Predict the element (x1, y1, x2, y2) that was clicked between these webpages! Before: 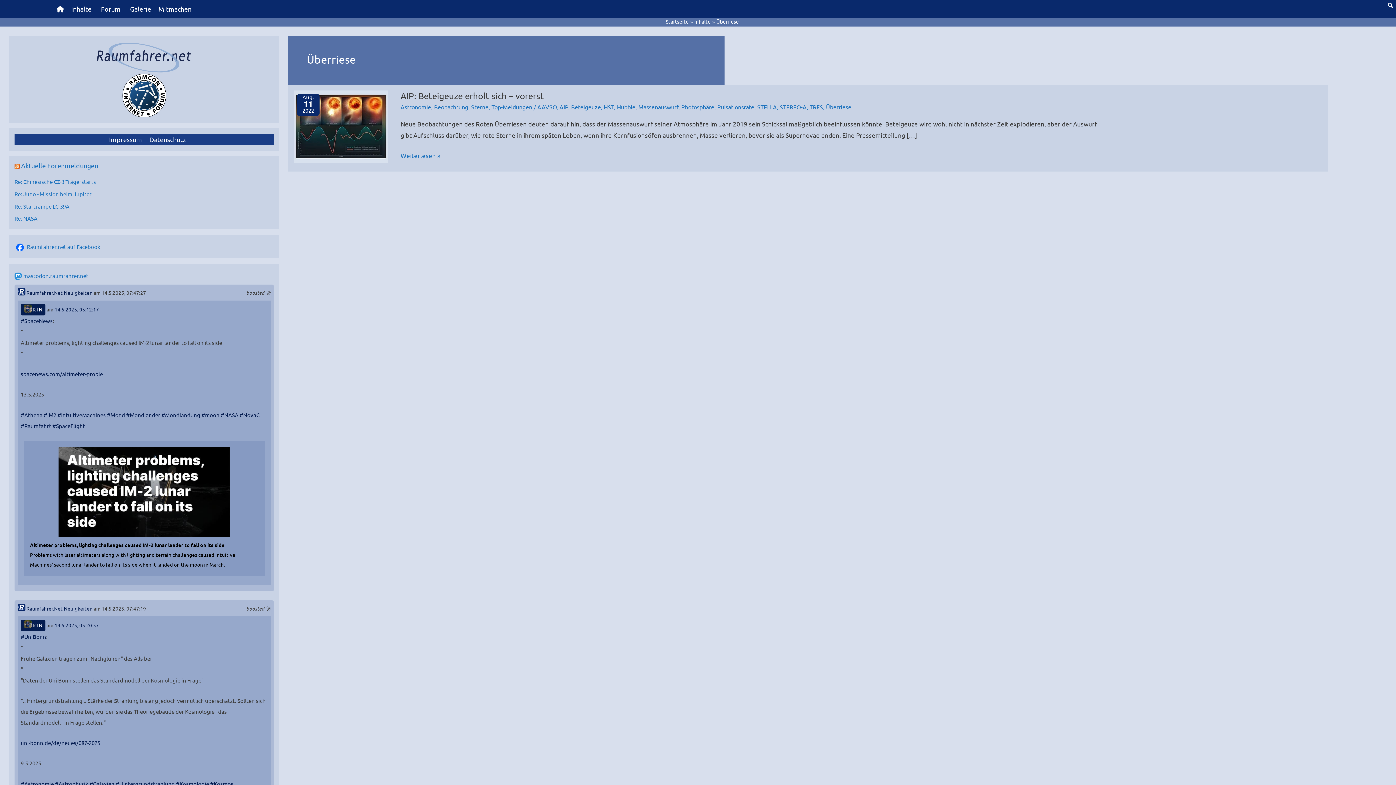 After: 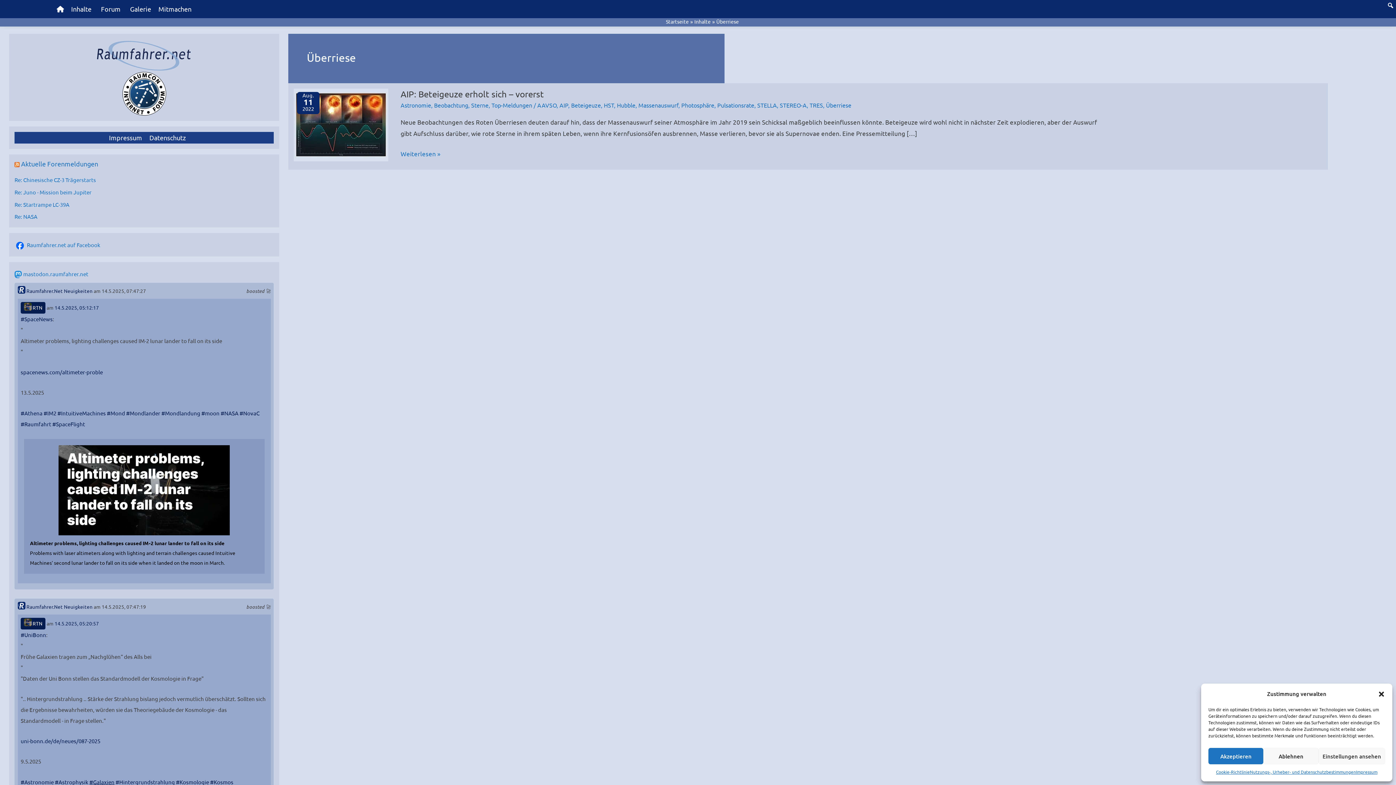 Action: label: #Galaxien bbox: (89, 780, 114, 787)